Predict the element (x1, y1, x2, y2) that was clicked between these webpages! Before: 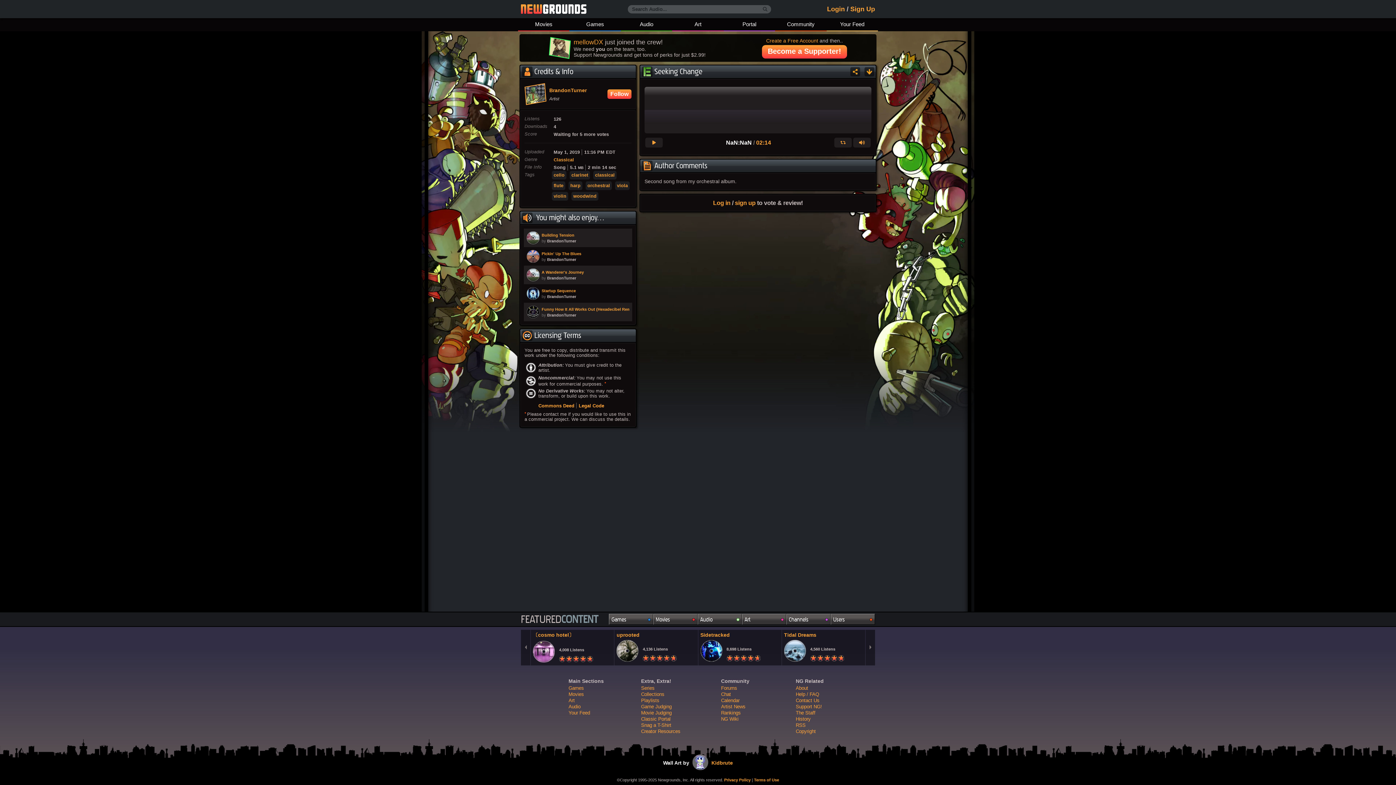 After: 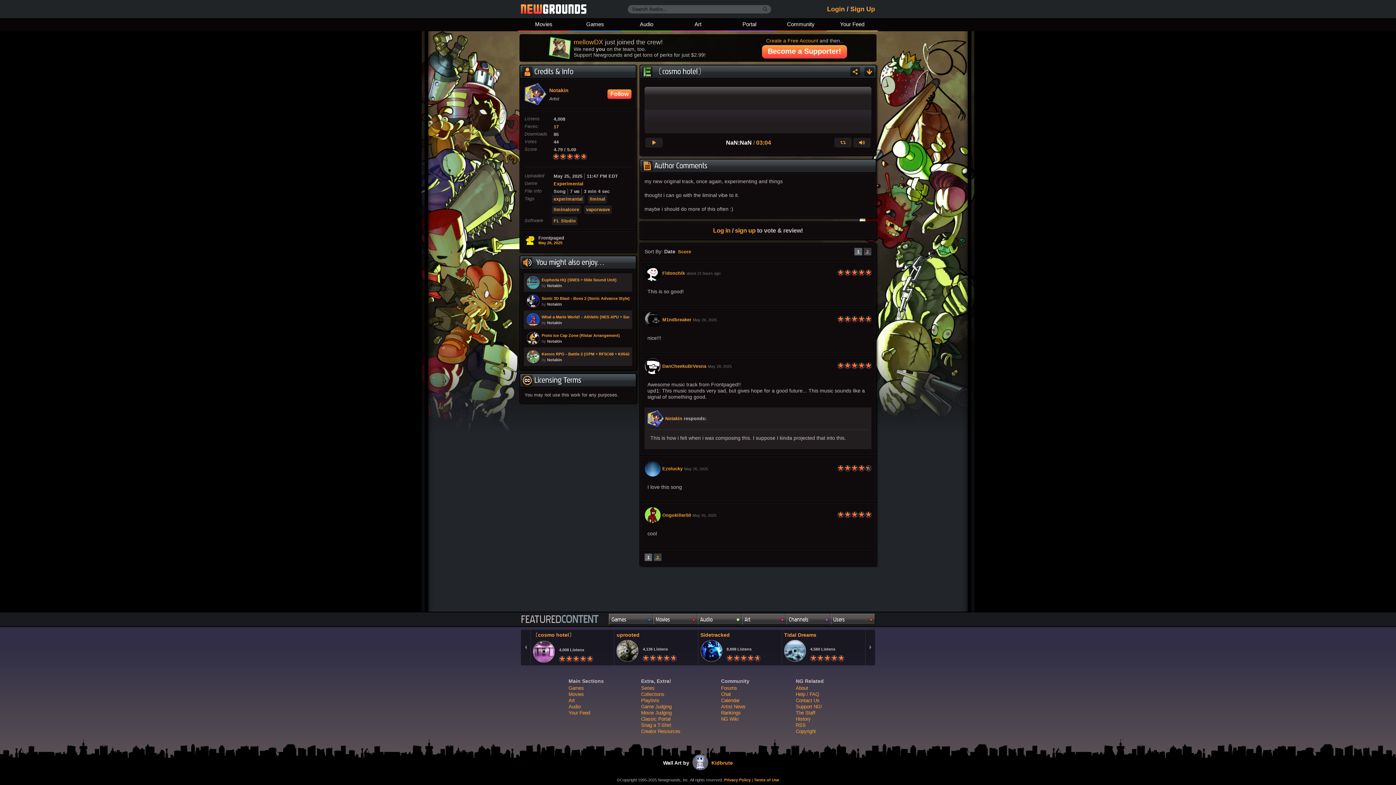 Action: label: 〔cosmo hotel〕

4,008 Listens bbox: (530, 630, 613, 665)